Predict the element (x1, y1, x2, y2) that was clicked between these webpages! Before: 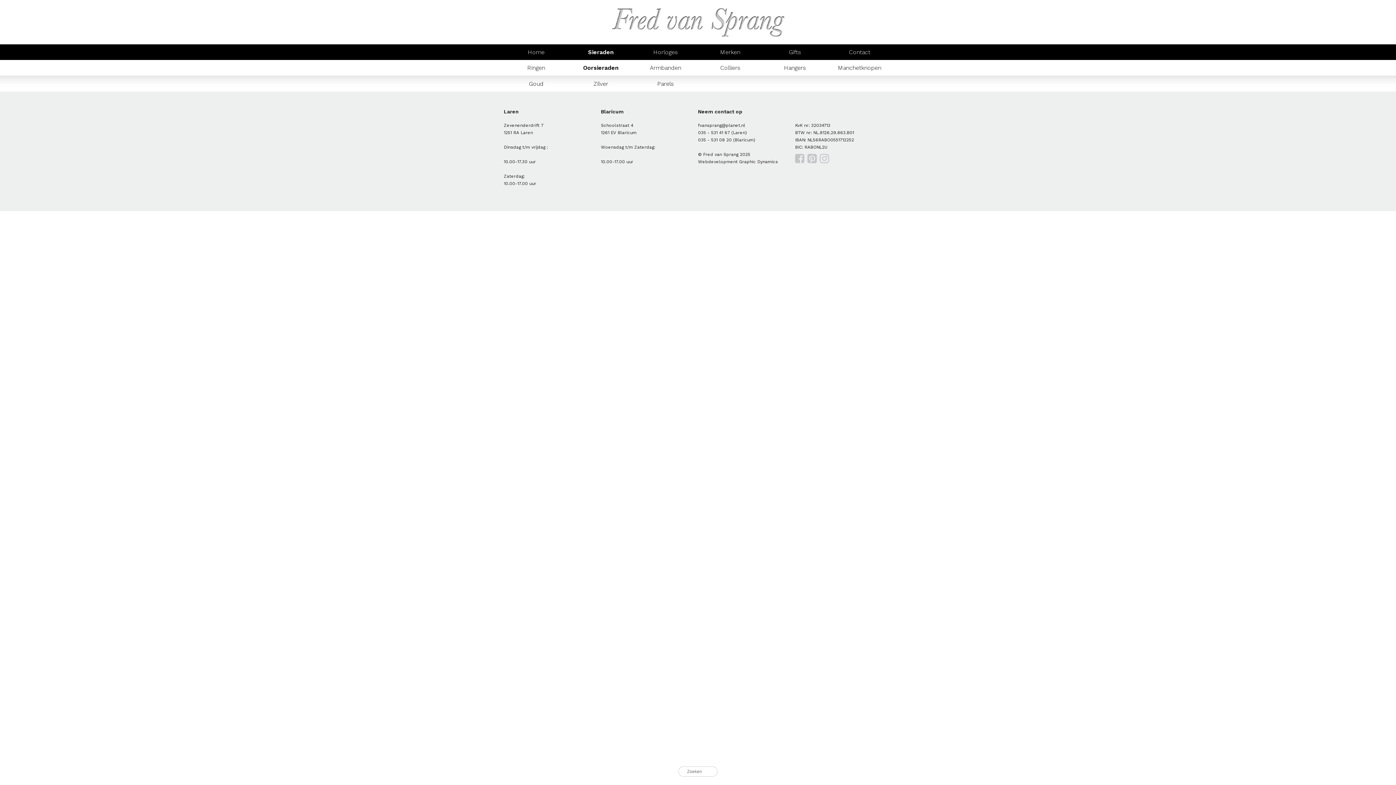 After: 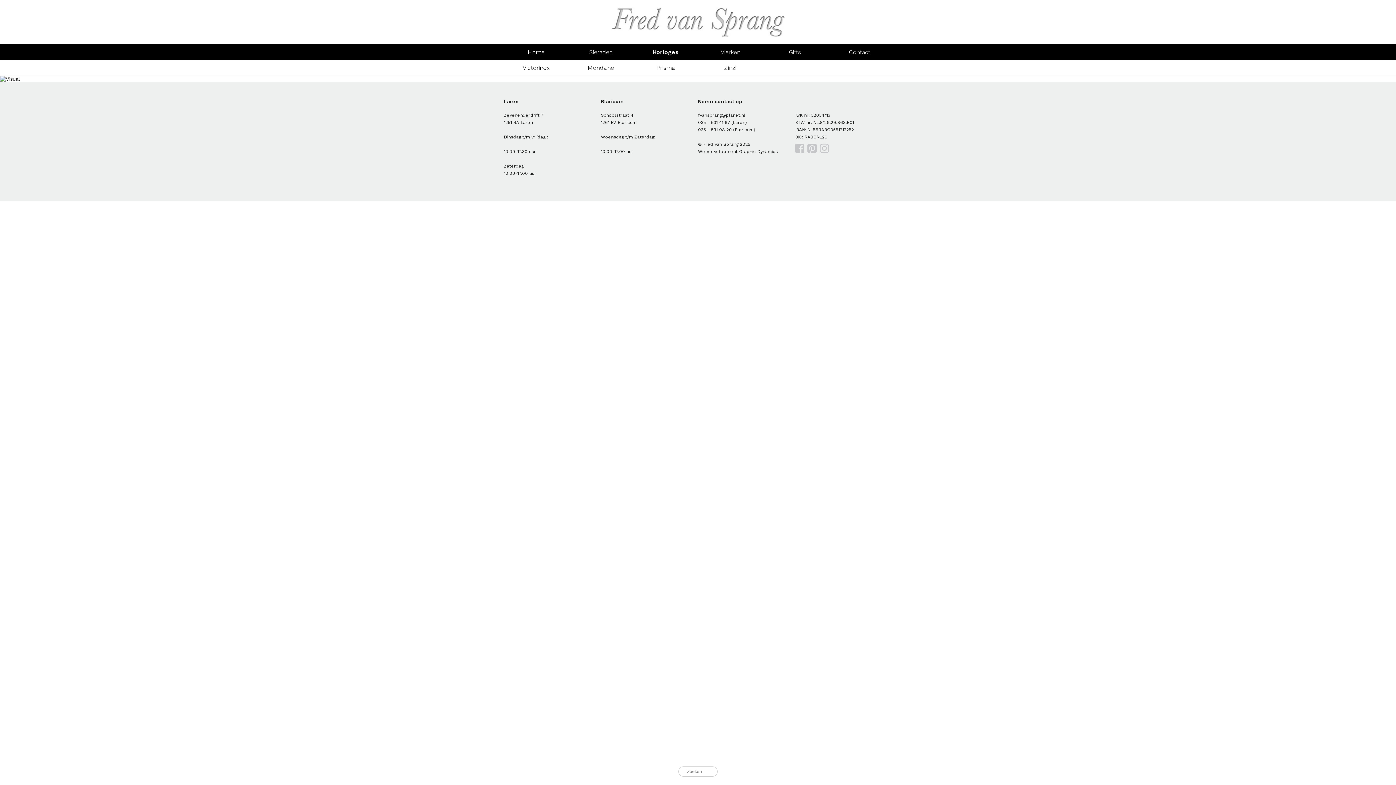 Action: bbox: (653, 48, 677, 55) label: Horloges